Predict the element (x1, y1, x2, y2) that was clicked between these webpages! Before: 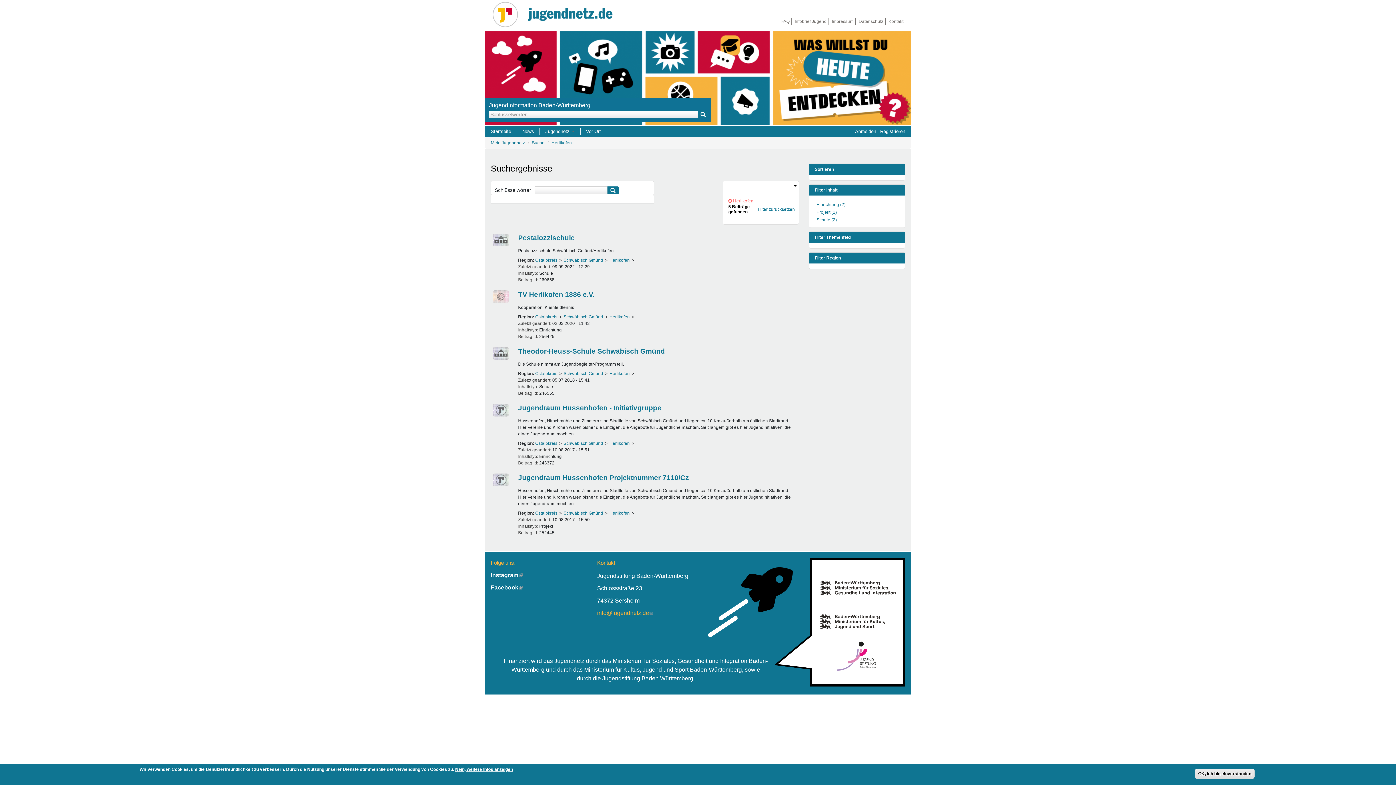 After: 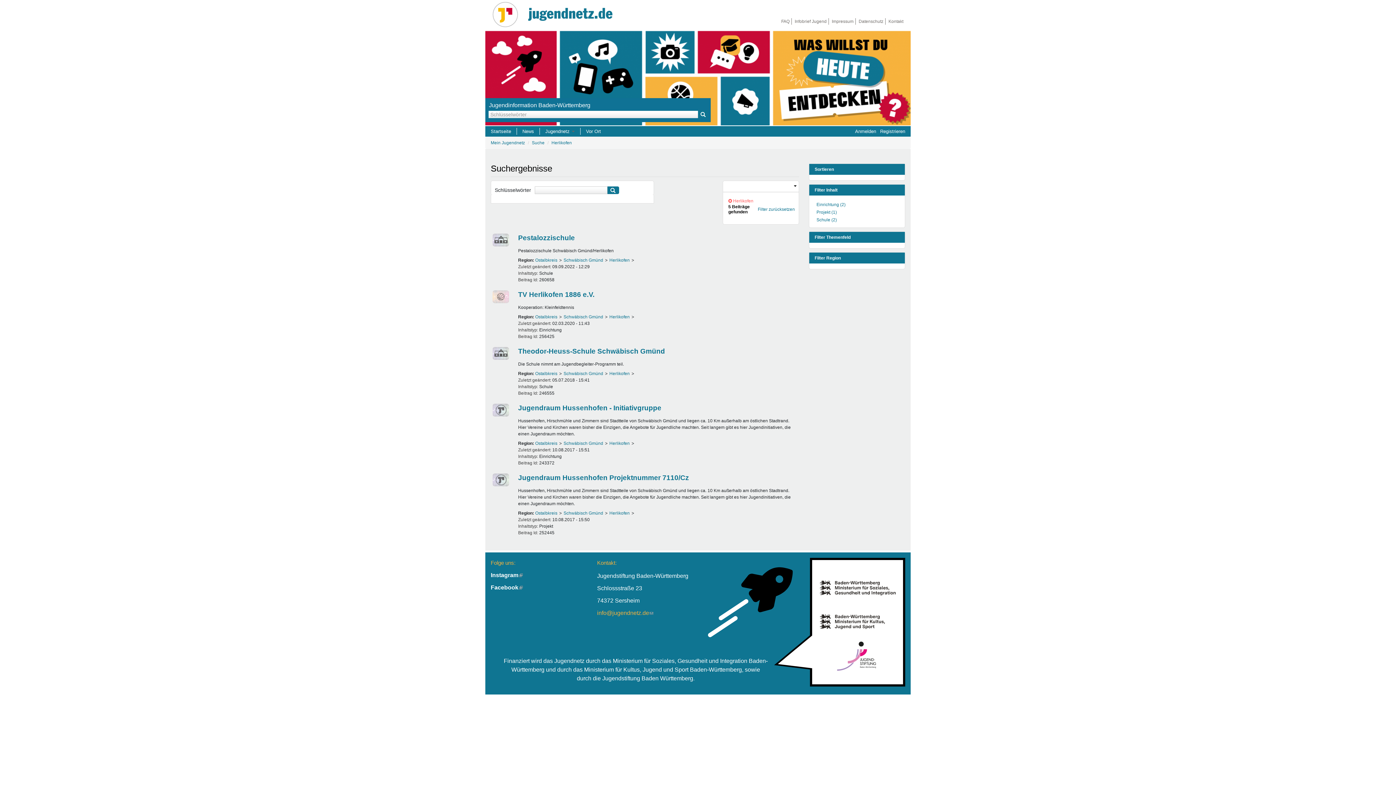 Action: label: Herlikofen bbox: (609, 314, 629, 319)